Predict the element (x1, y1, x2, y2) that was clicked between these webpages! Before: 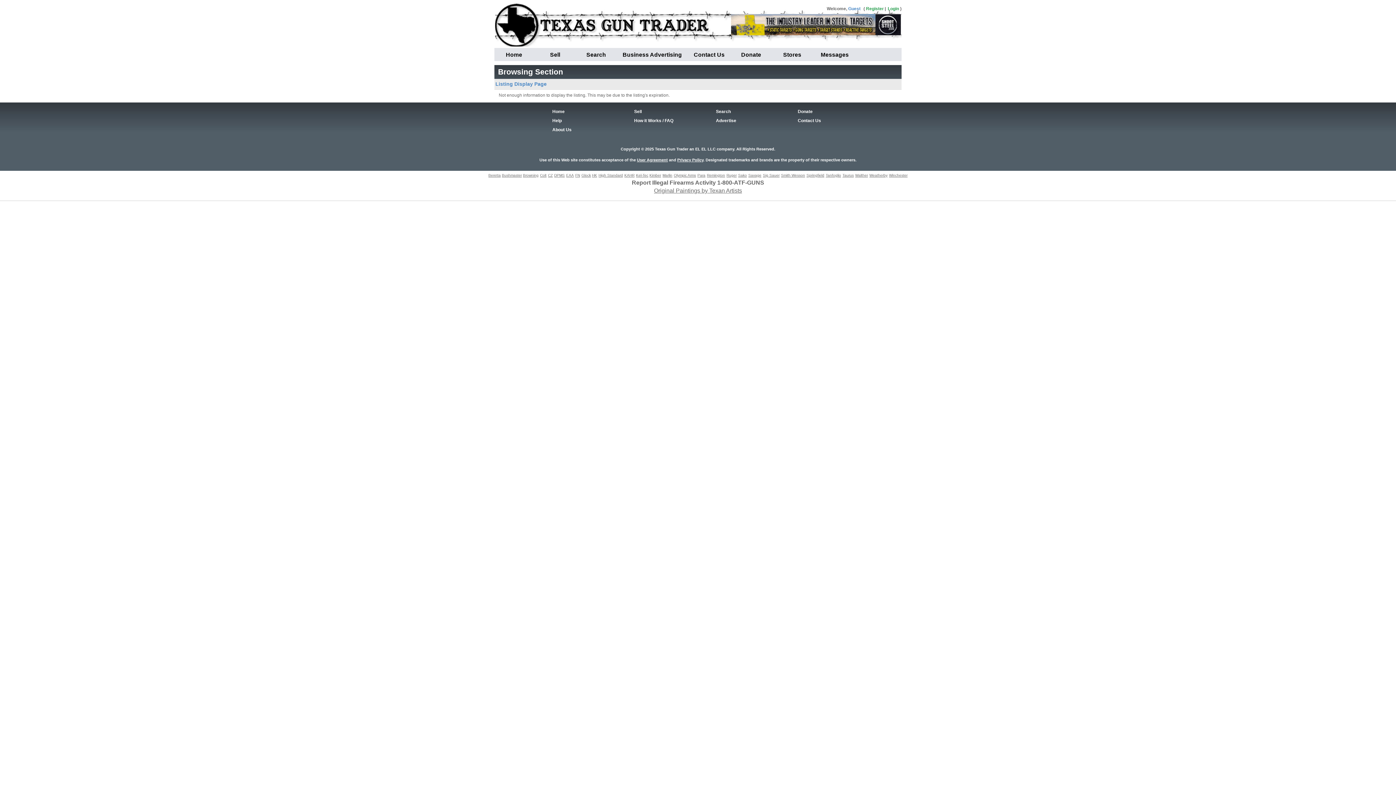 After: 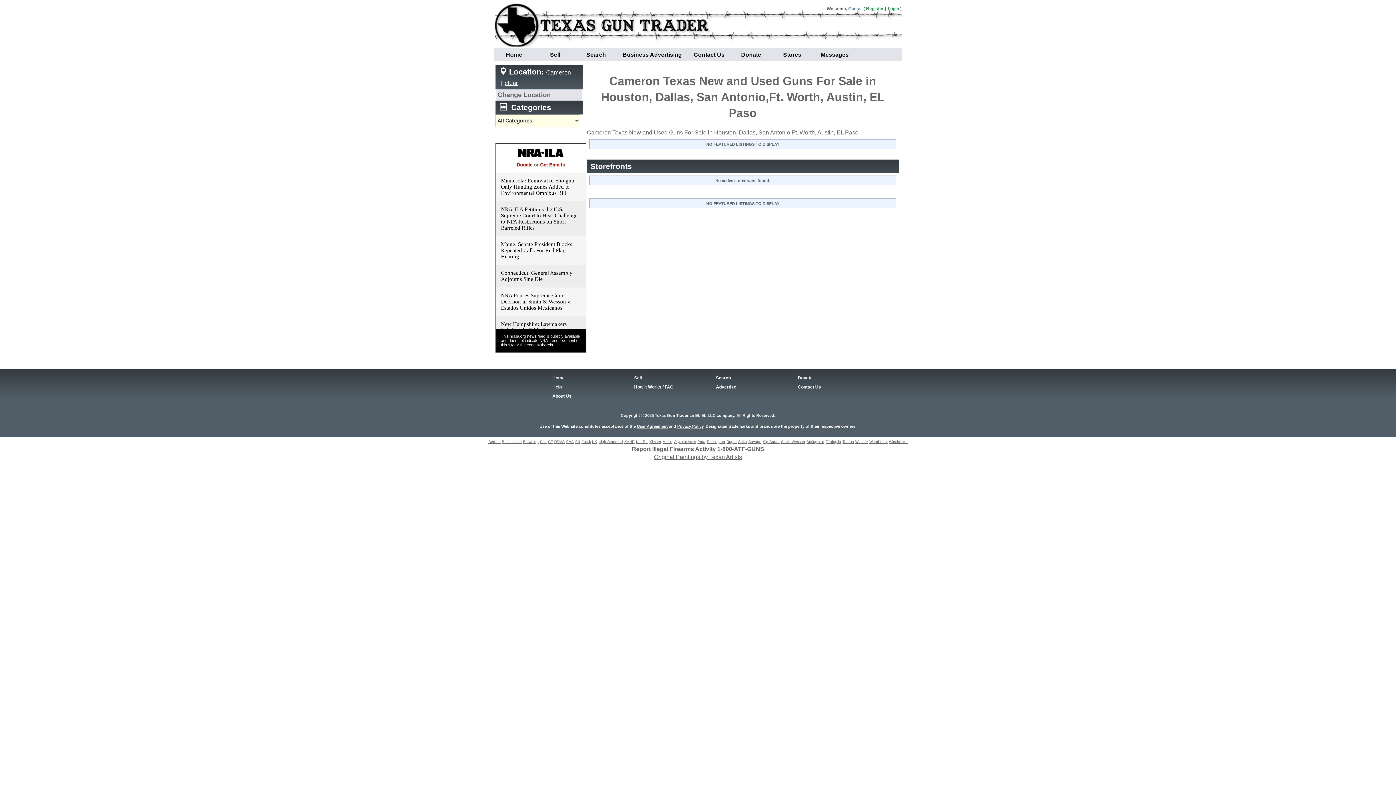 Action: label:   Stores   bbox: (772, 47, 812, 61)